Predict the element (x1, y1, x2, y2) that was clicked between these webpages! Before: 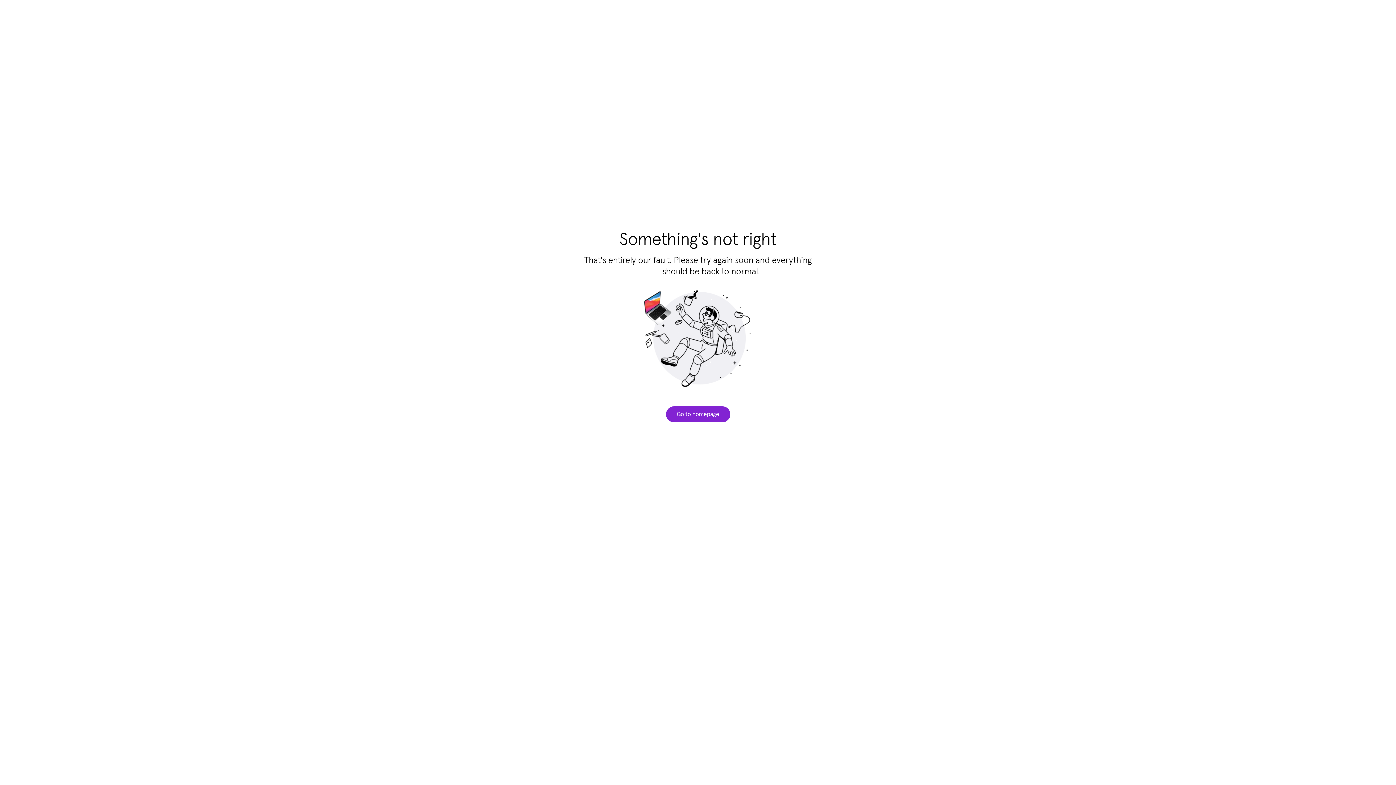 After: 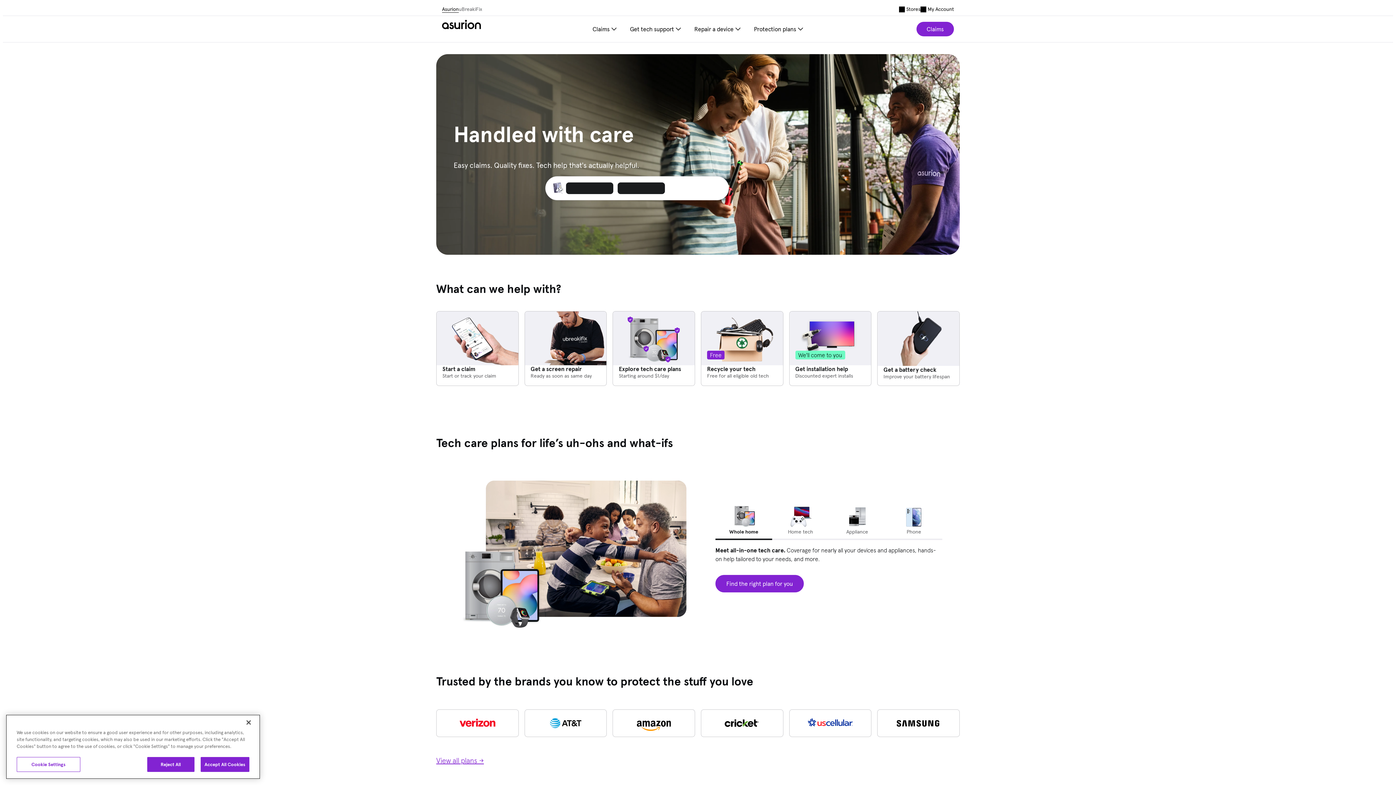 Action: label: Go to homepage bbox: (666, 406, 730, 422)